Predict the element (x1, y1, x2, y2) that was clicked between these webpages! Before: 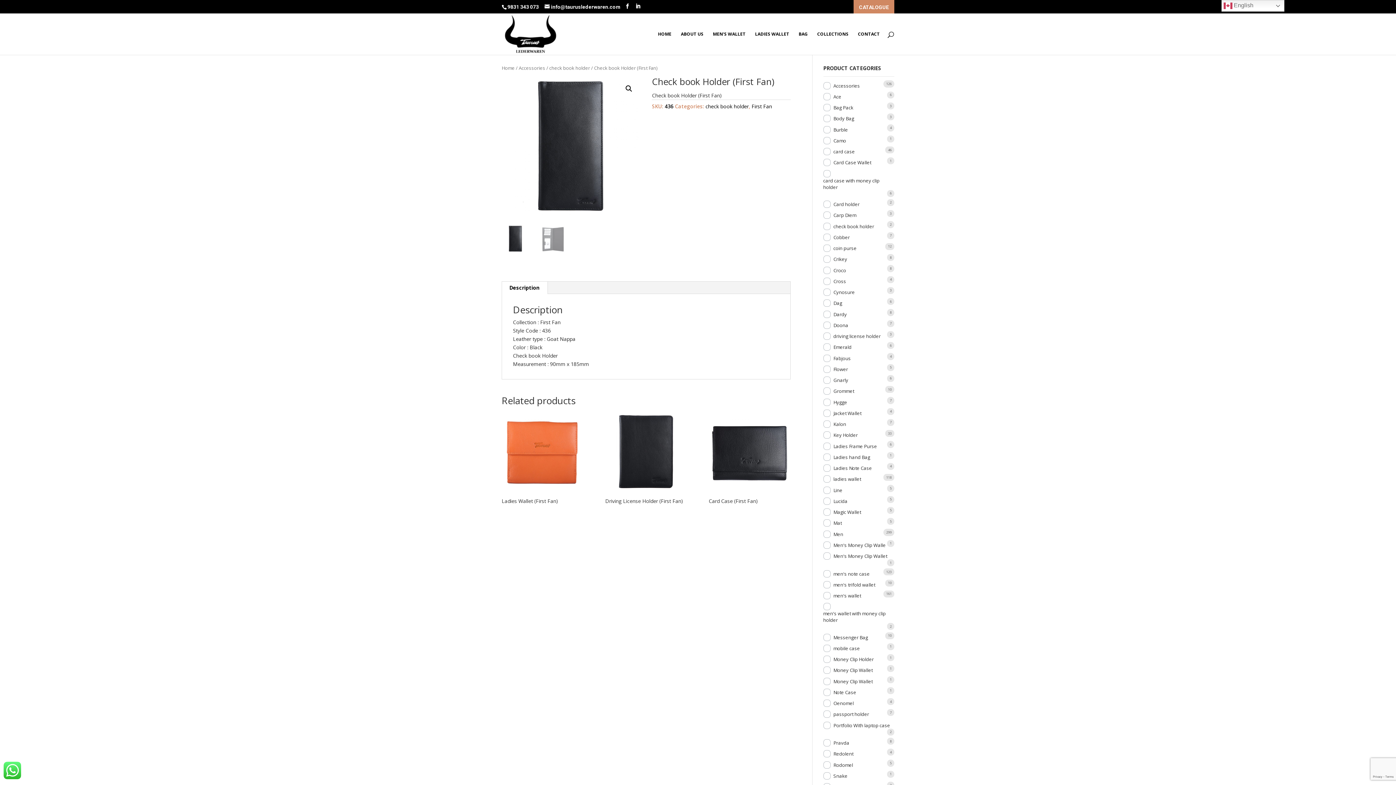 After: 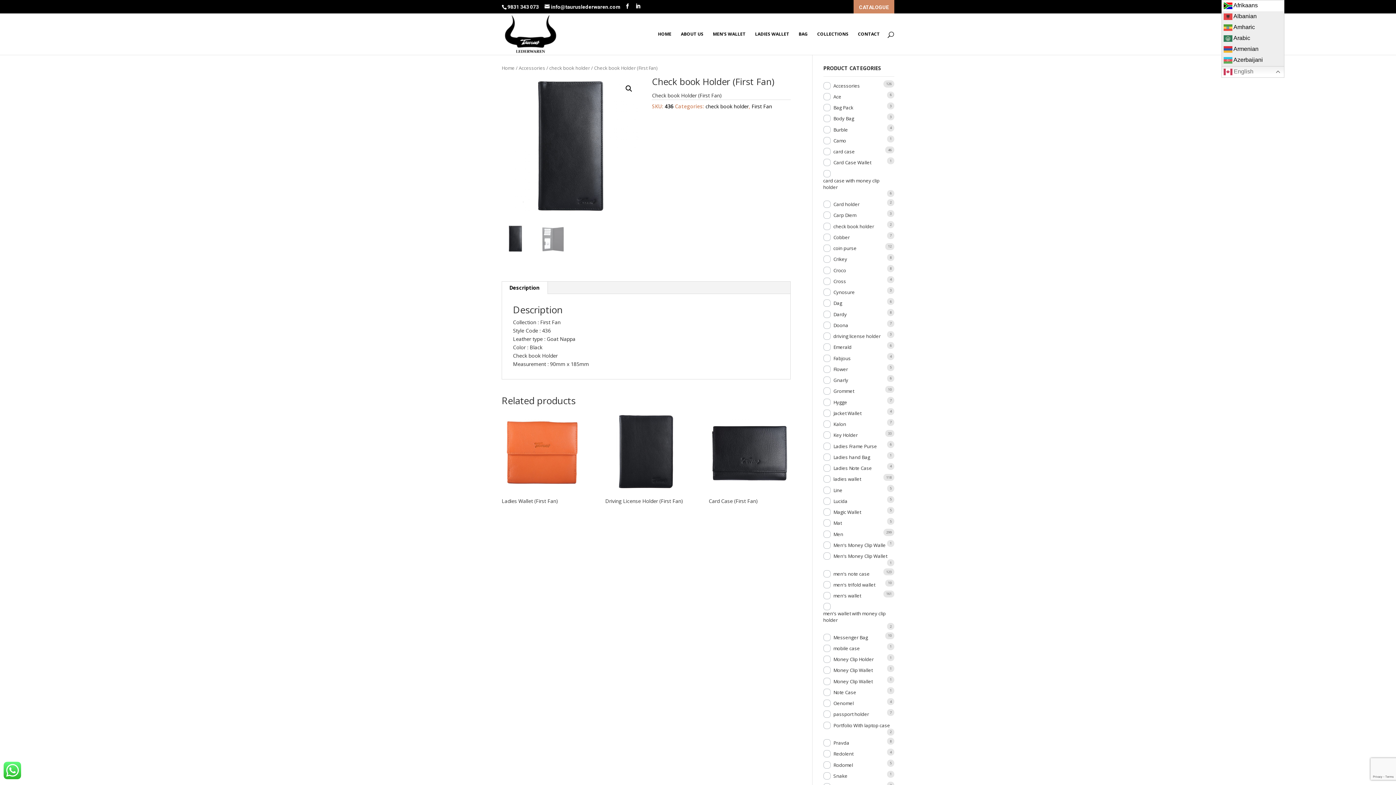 Action: label:  English bbox: (1221, 0, 1284, 11)